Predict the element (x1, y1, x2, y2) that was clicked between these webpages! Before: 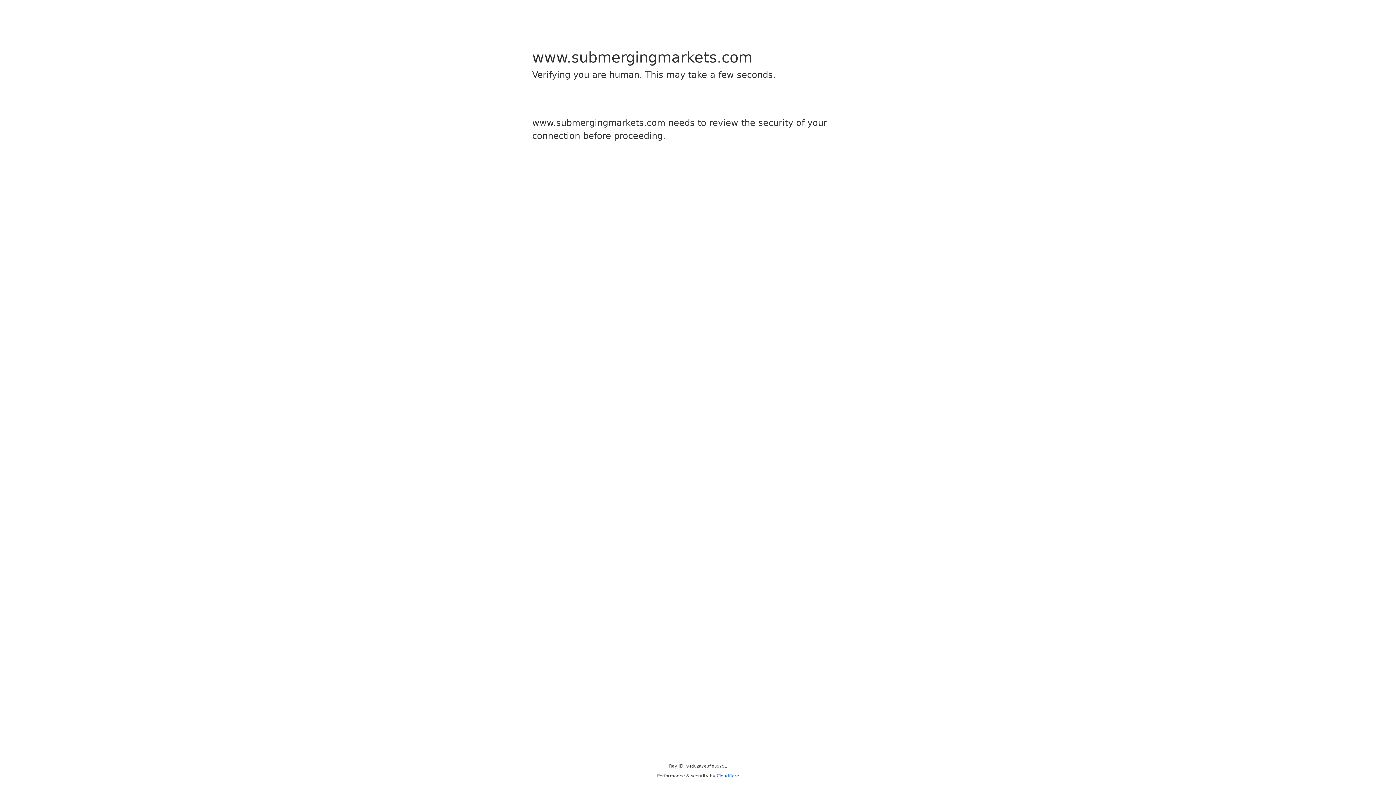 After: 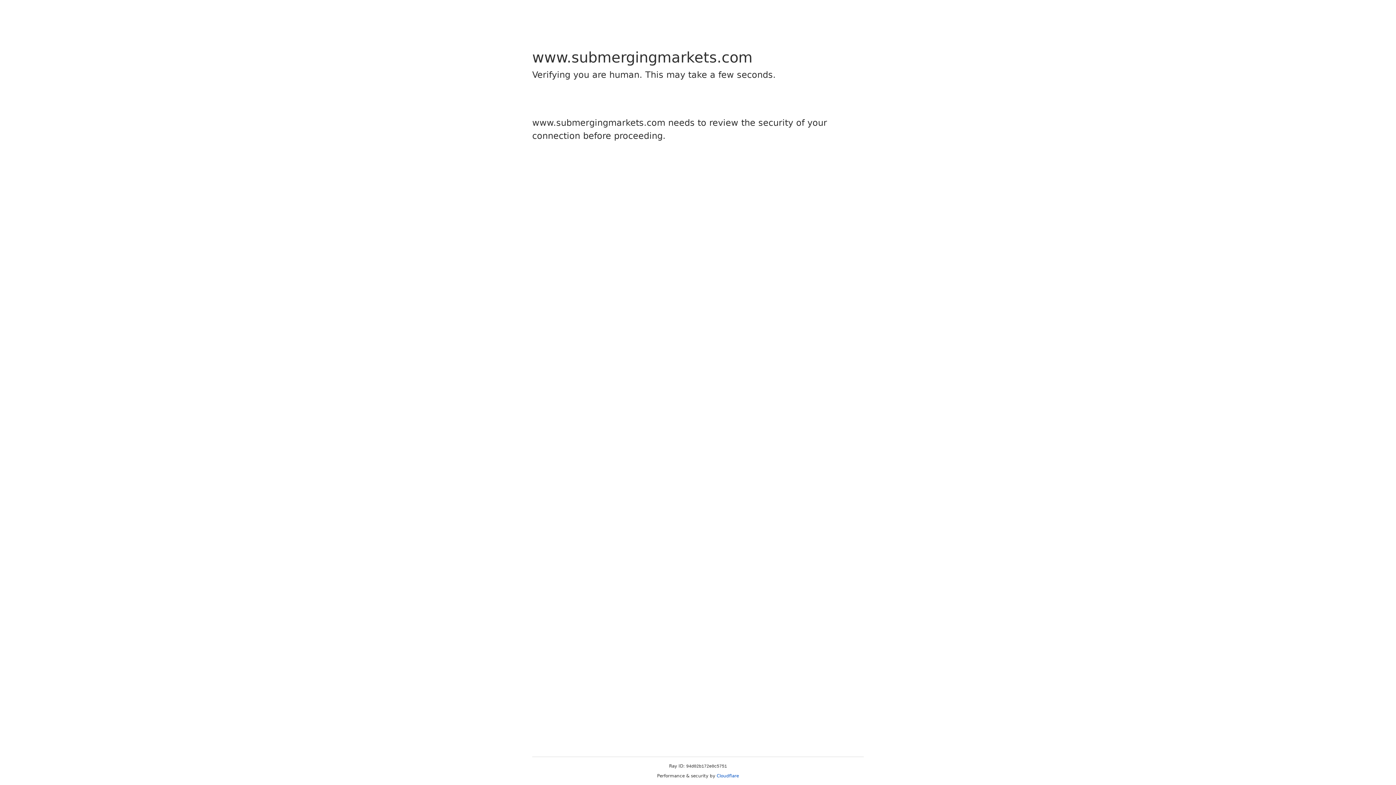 Action: bbox: (716, 773, 739, 778) label: Cloudflare